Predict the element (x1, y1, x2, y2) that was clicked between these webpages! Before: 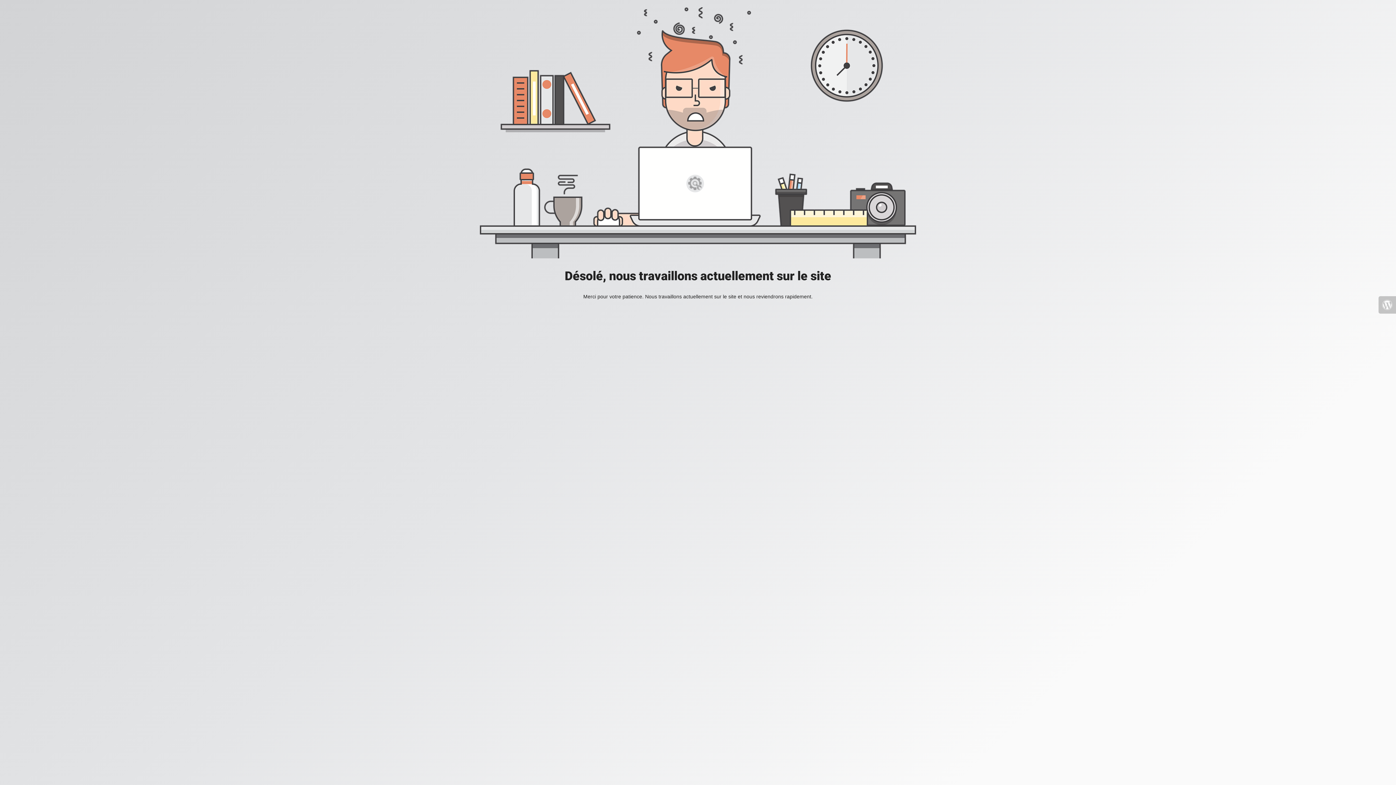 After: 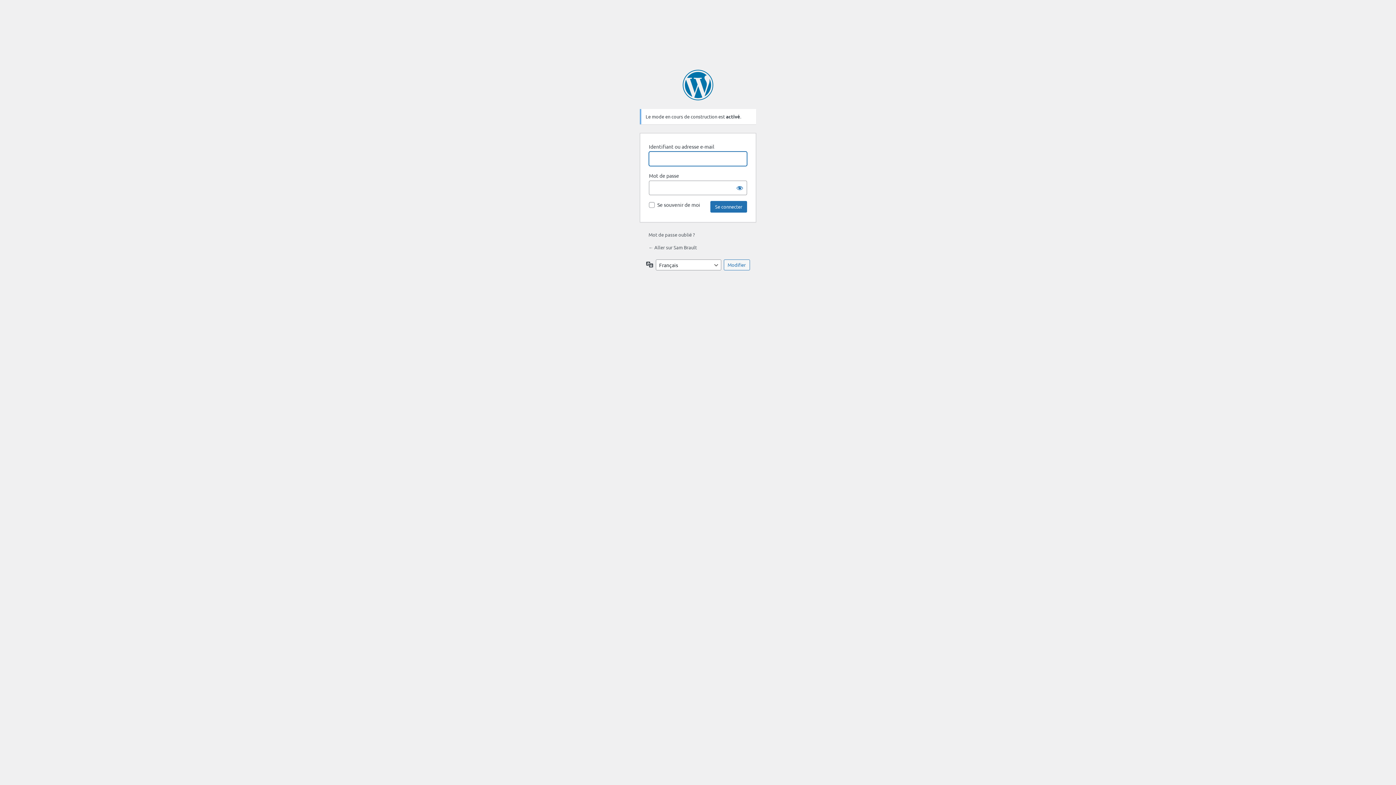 Action: bbox: (1378, 296, 1396, 313)